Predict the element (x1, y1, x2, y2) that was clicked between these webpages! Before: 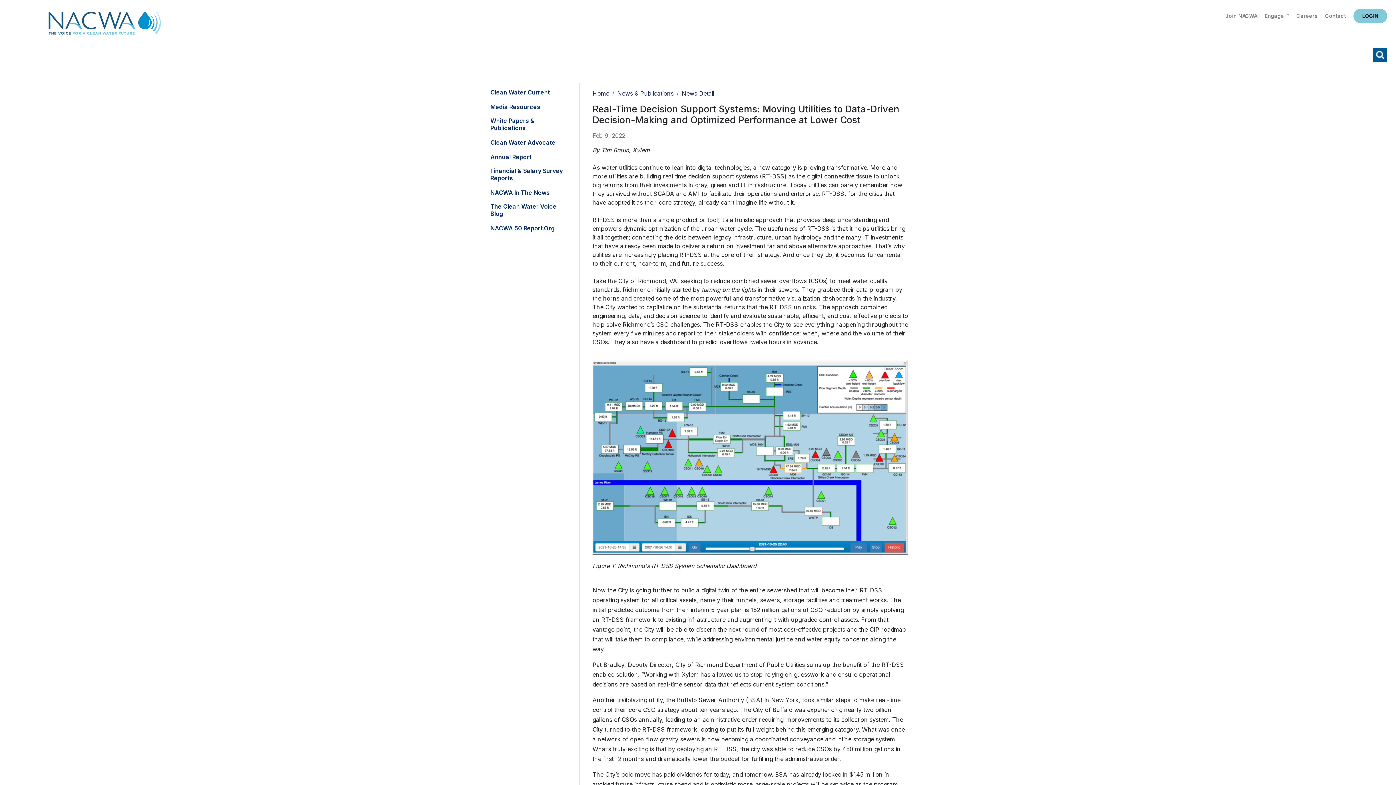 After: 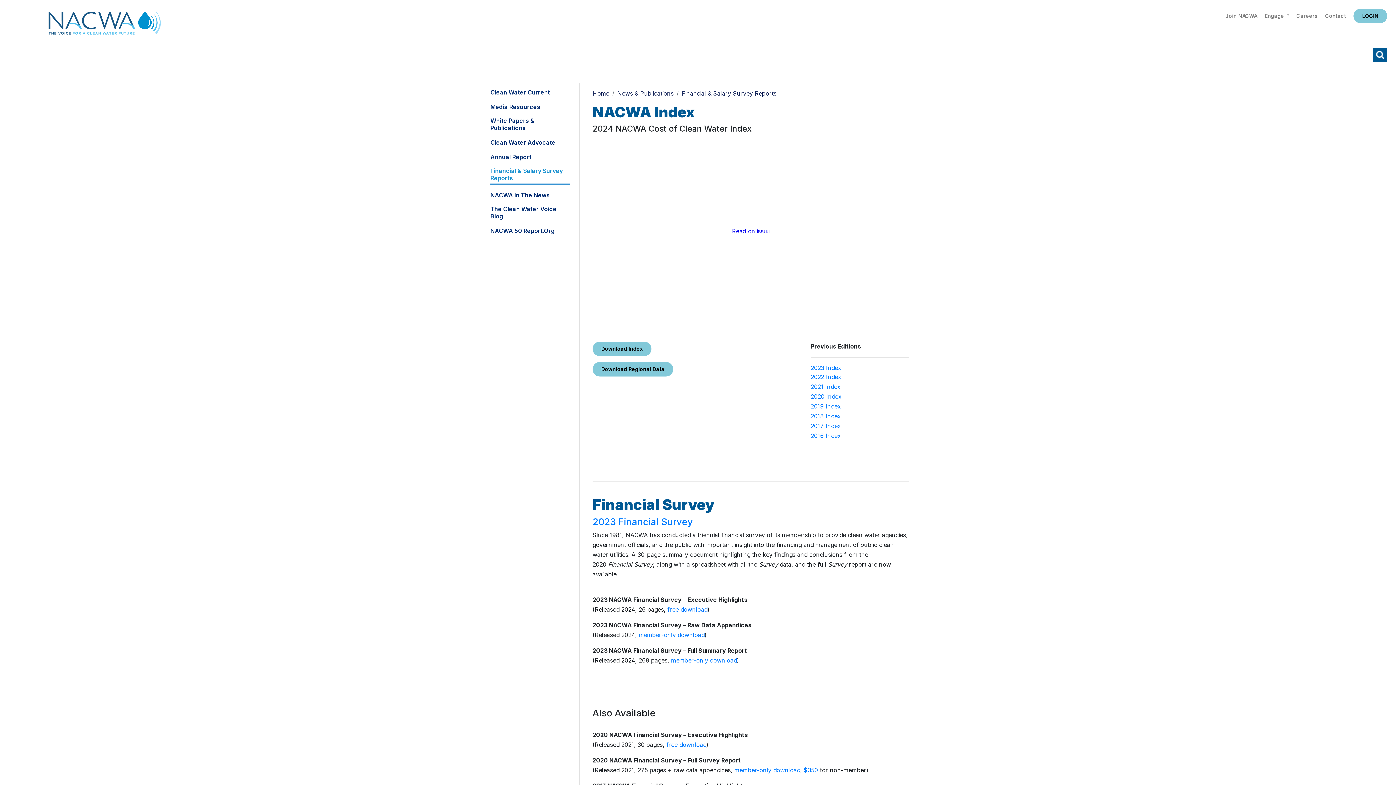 Action: label: Financial & Salary Survey Reports bbox: (490, 167, 570, 181)